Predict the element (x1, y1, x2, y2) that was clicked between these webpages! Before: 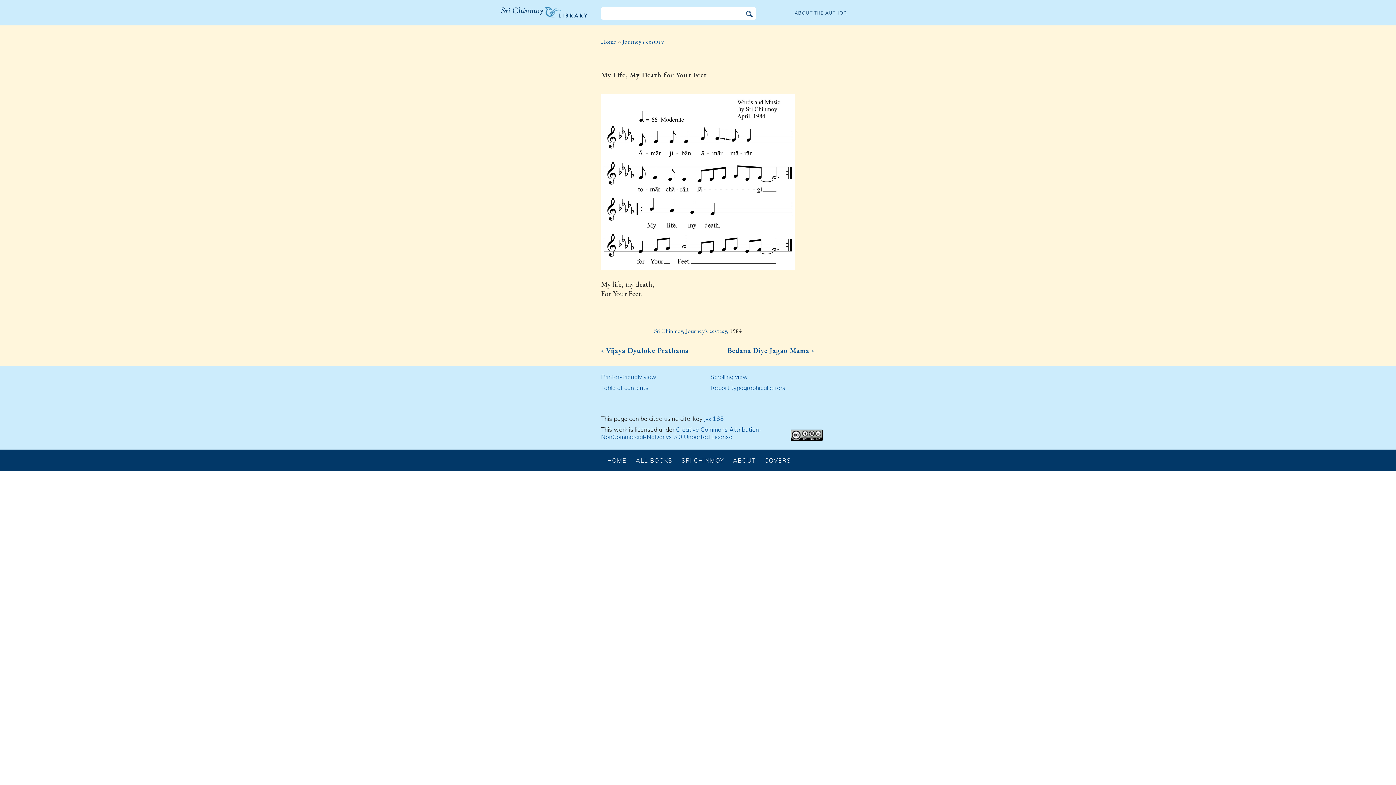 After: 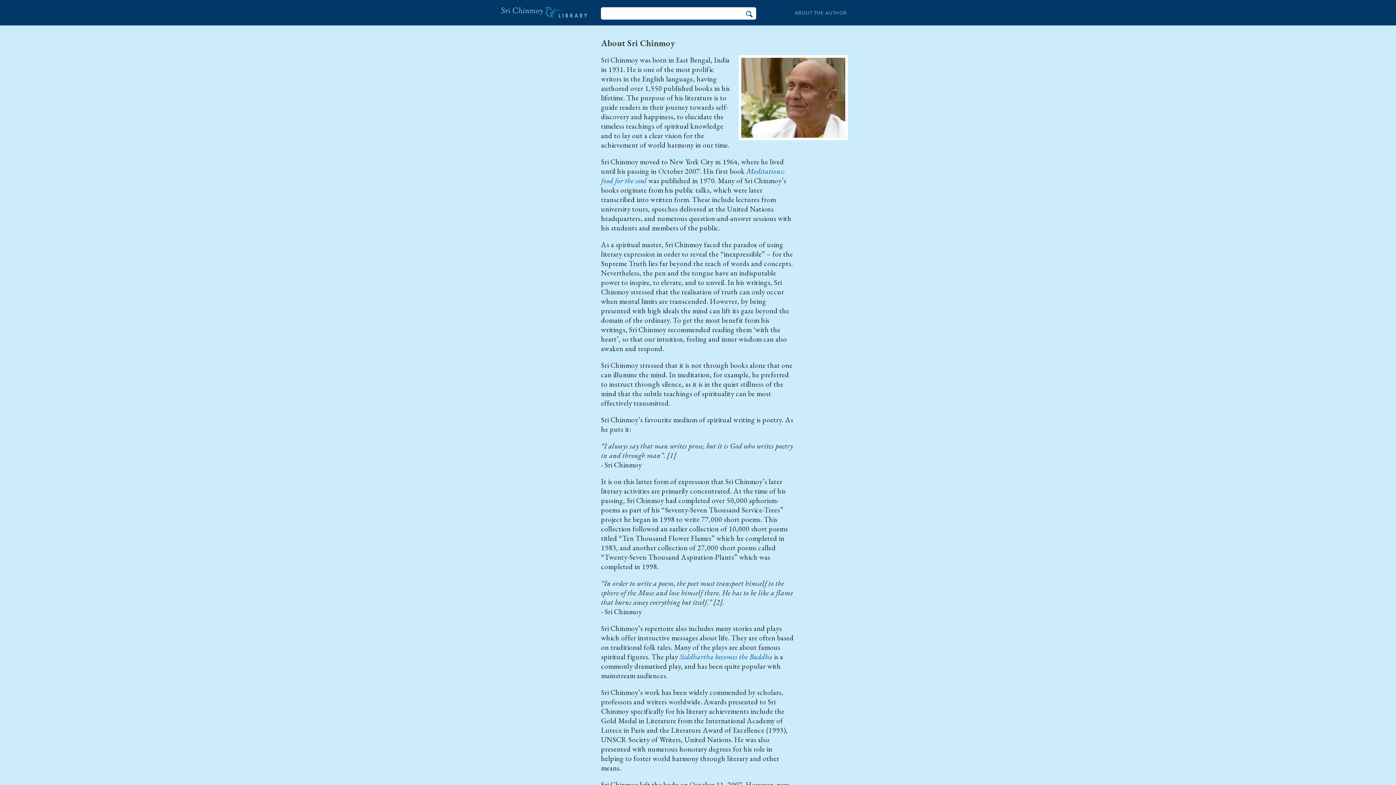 Action: label: SRI CHINMOY bbox: (678, 457, 727, 464)